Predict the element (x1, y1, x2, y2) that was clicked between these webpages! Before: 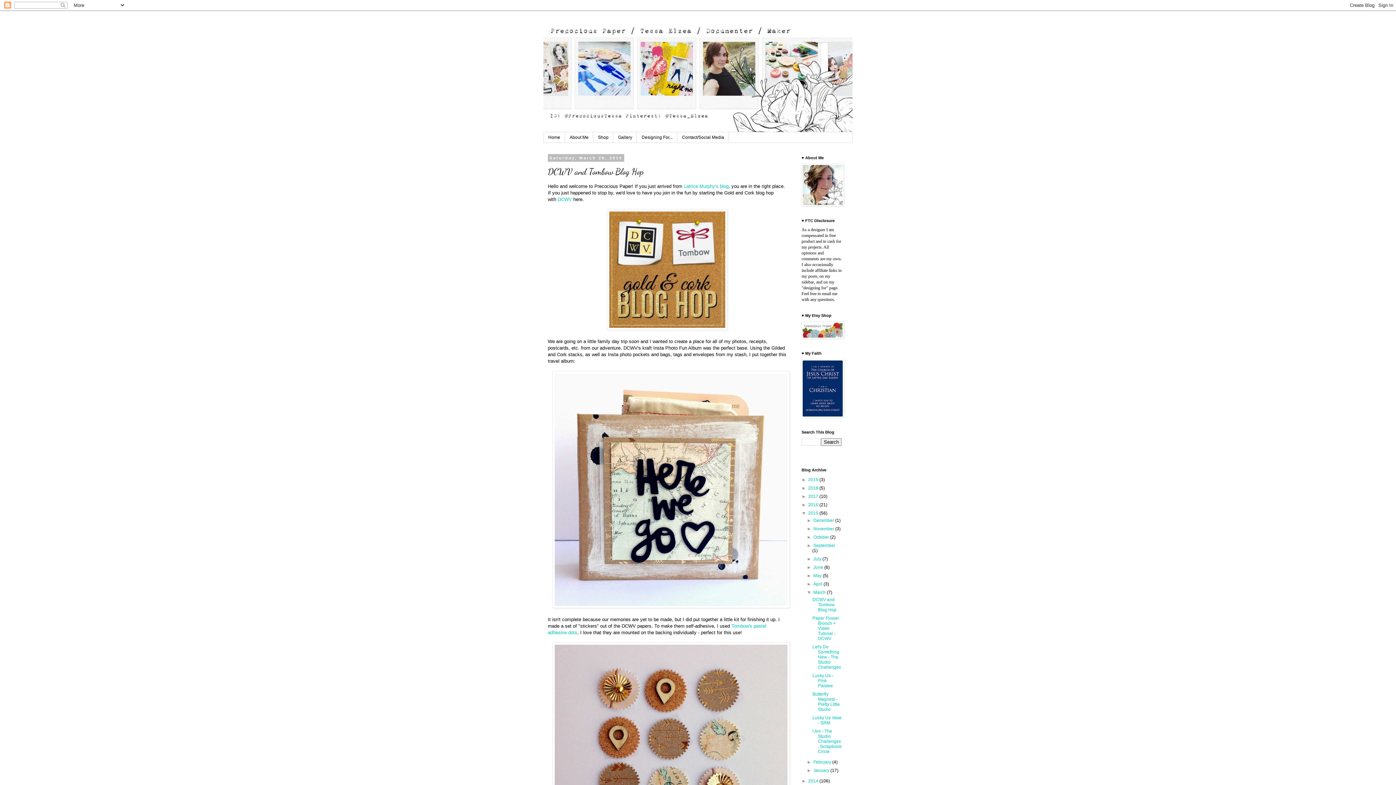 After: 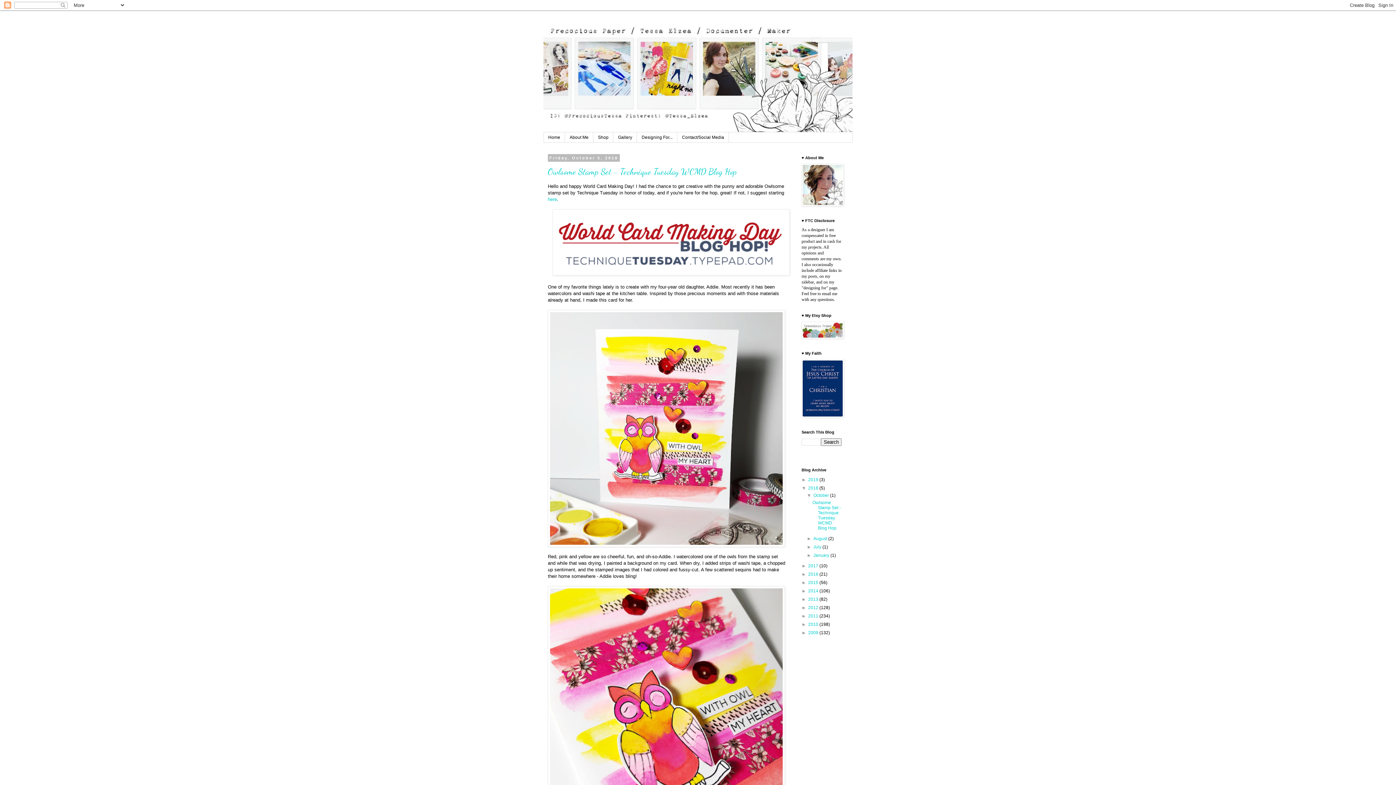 Action: label: 2018  bbox: (808, 485, 819, 491)